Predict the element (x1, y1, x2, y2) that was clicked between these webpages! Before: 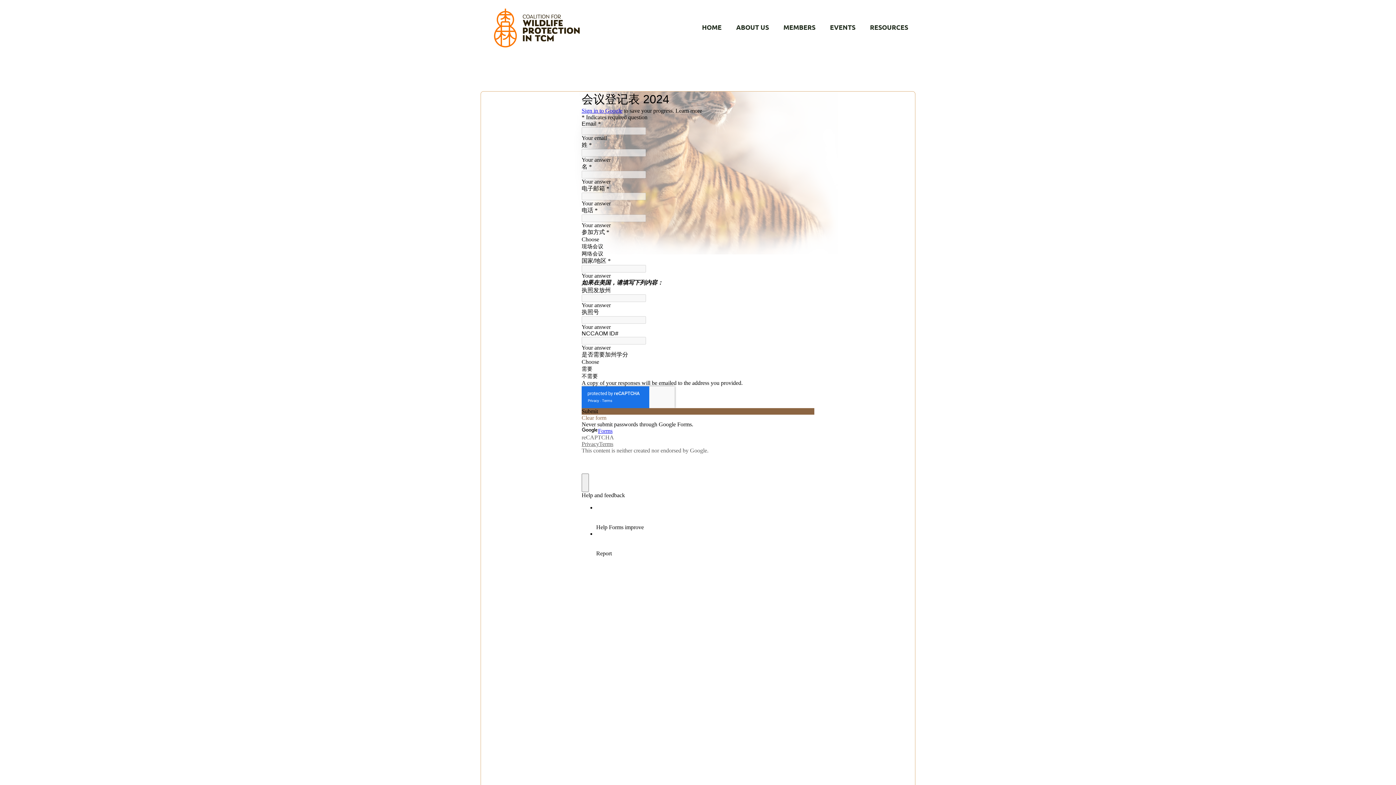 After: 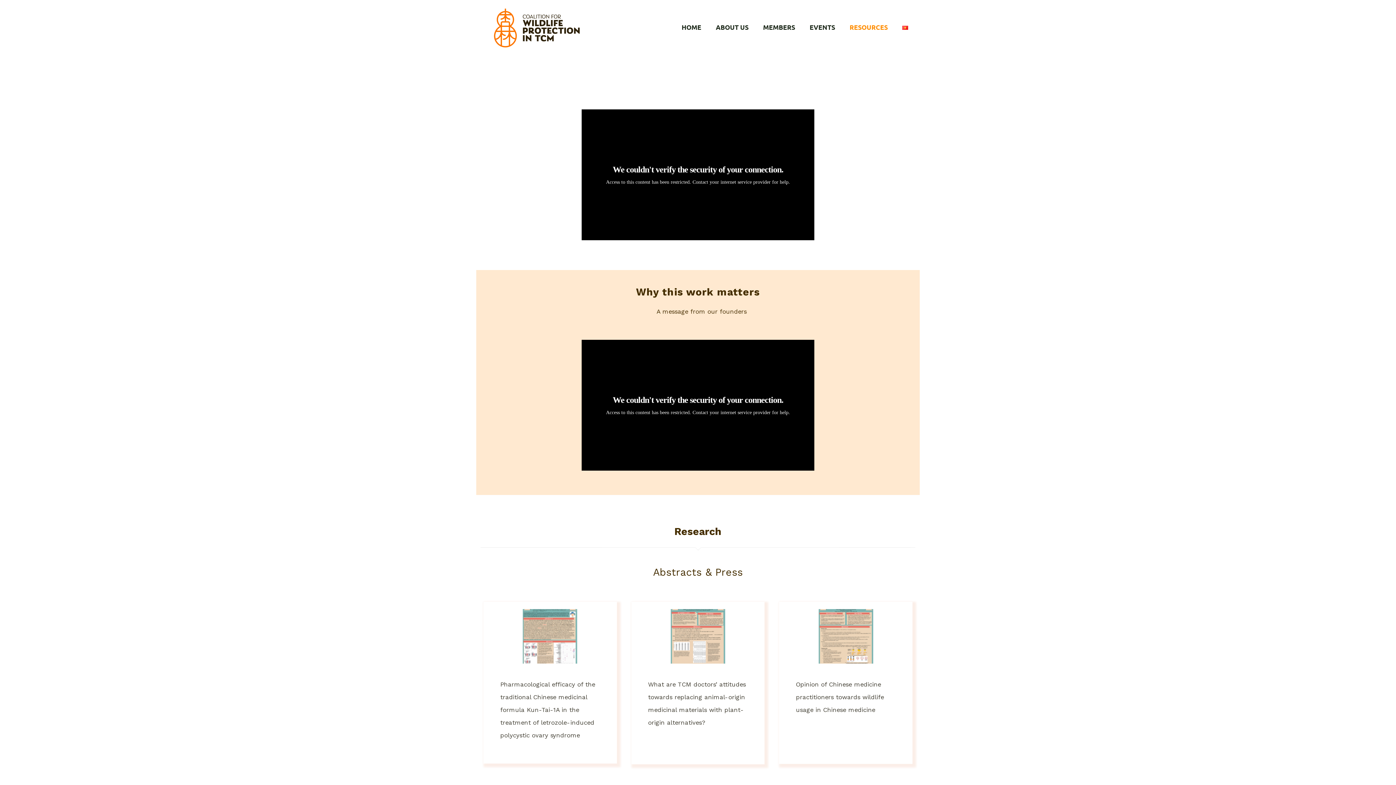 Action: label: RESOURCES bbox: (862, 0, 915, 54)